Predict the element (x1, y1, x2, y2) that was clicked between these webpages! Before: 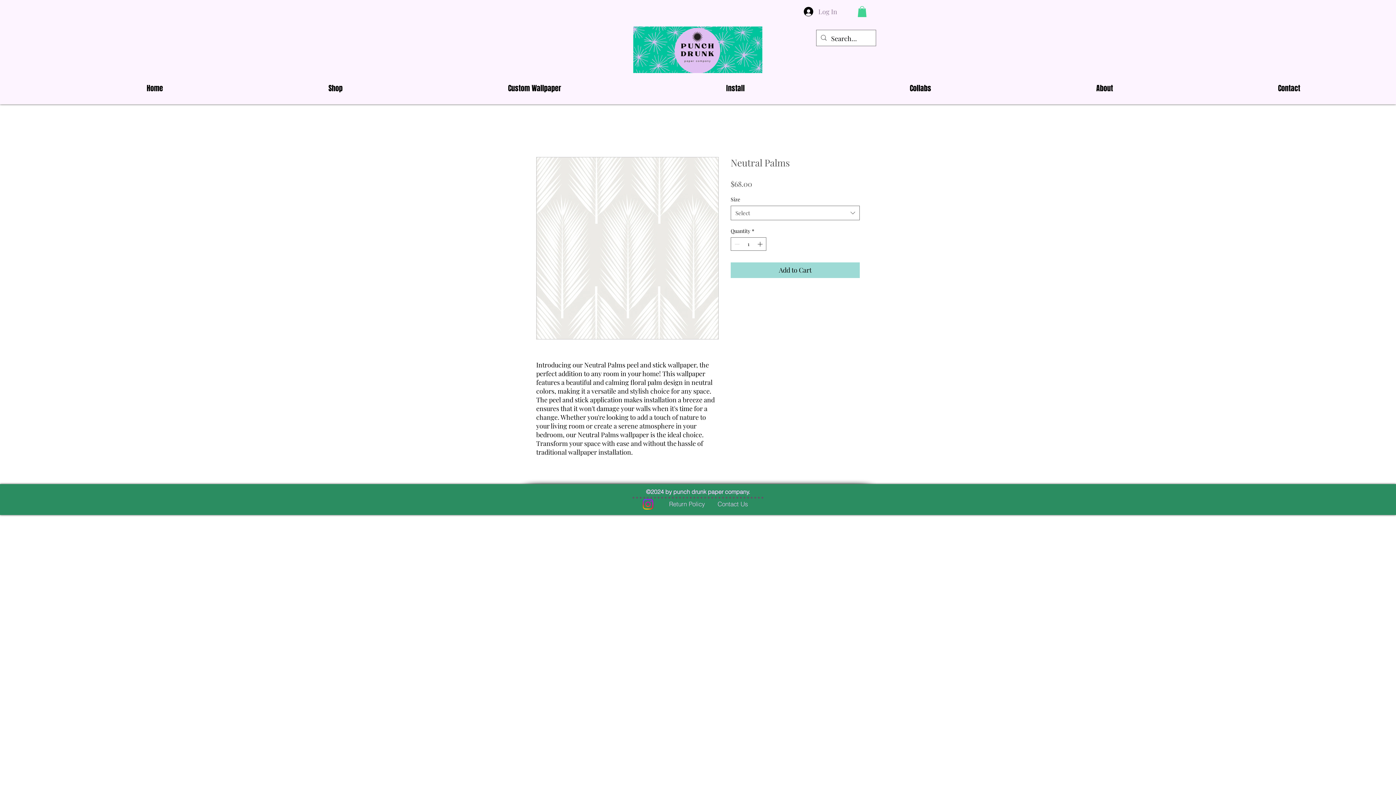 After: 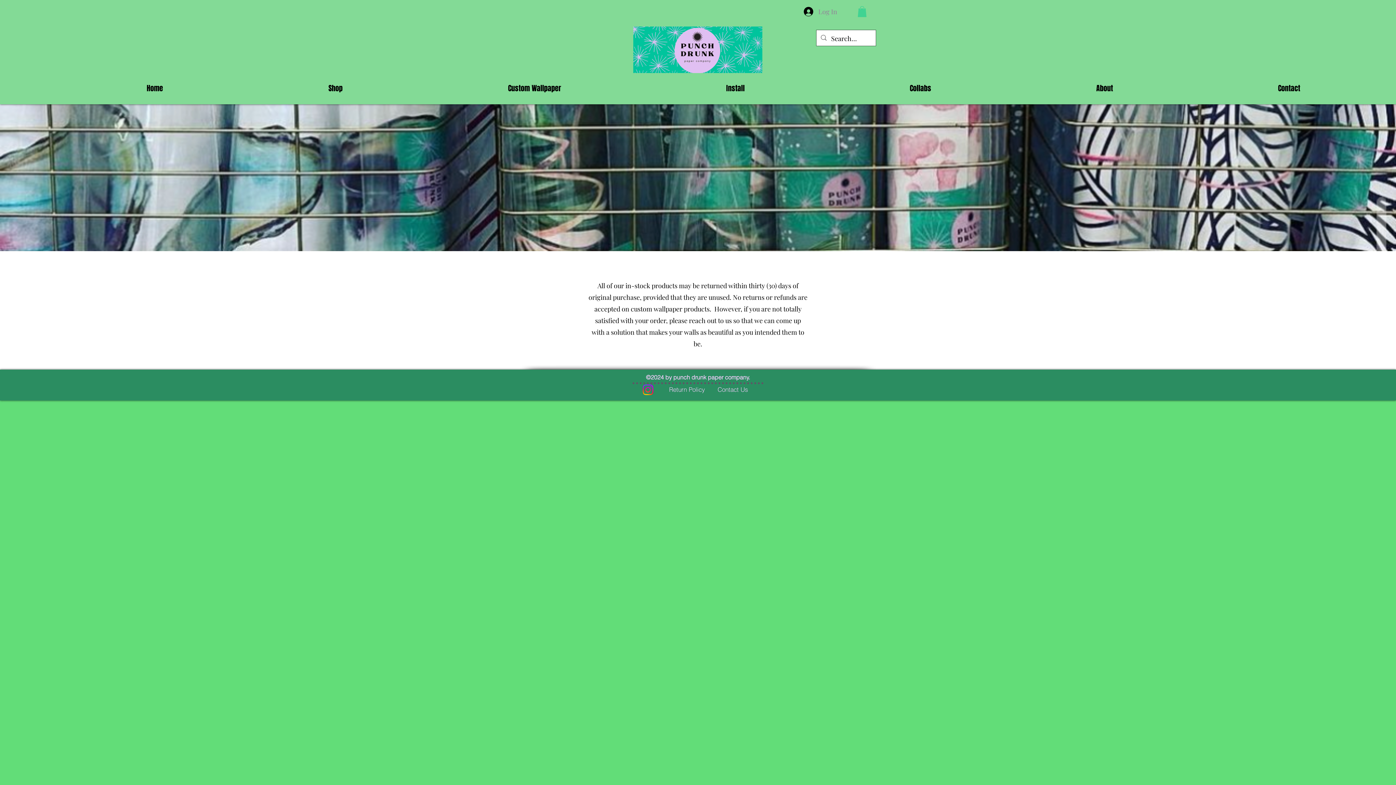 Action: bbox: (661, 497, 713, 511) label: Return Policy